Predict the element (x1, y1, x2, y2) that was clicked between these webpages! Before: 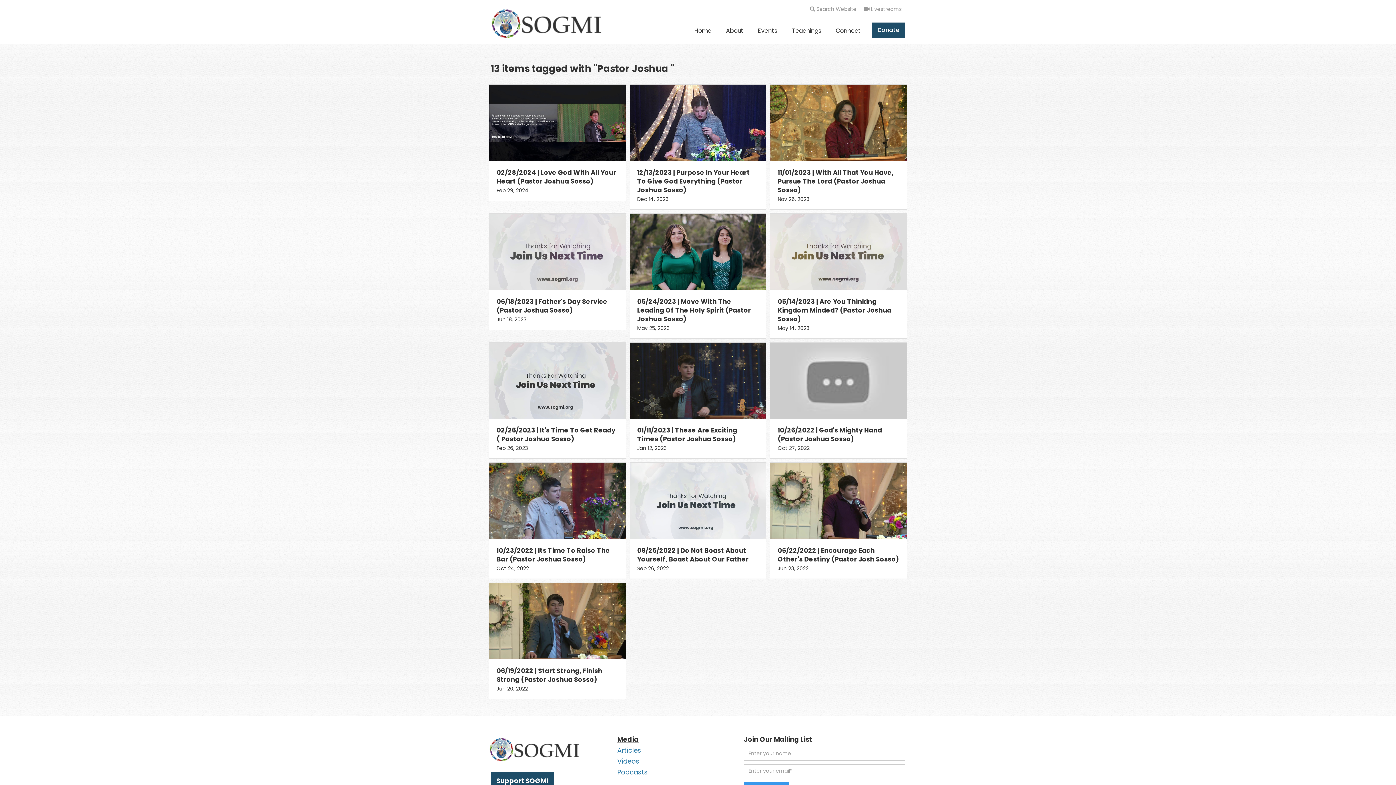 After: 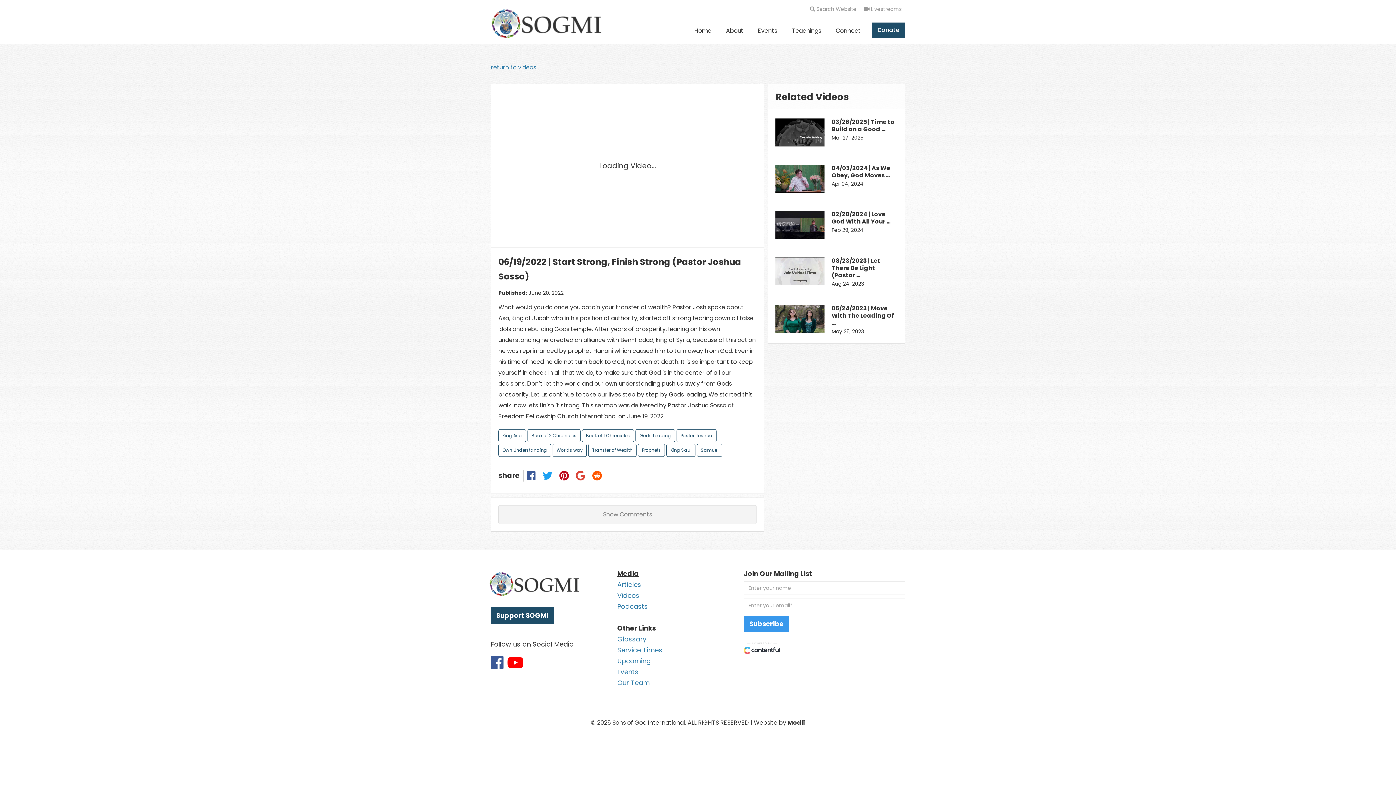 Action: label: 06/19/2022 | Start Strong, Finish Strong (Pastor Joshua Sosso)
Jun 20, 2022 bbox: (489, 582, 626, 699)